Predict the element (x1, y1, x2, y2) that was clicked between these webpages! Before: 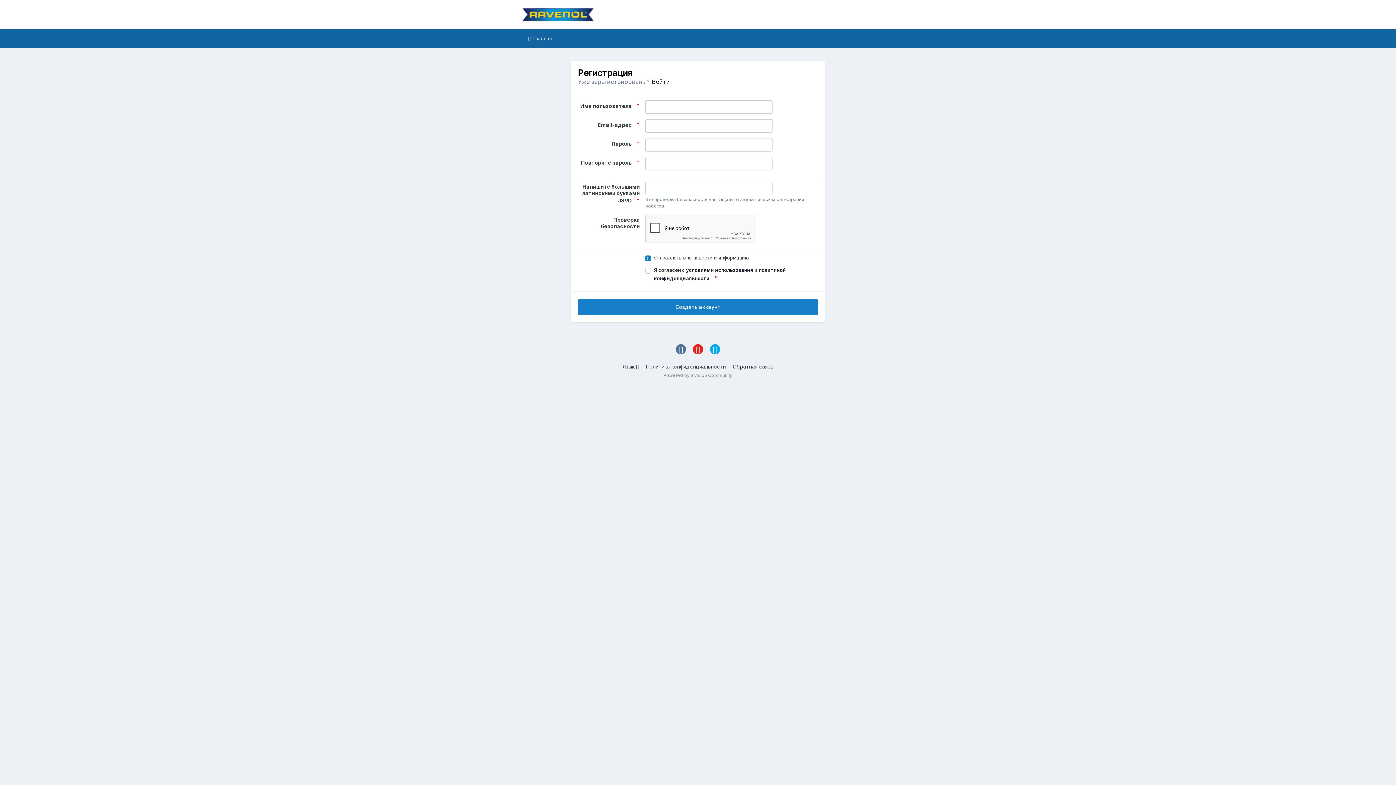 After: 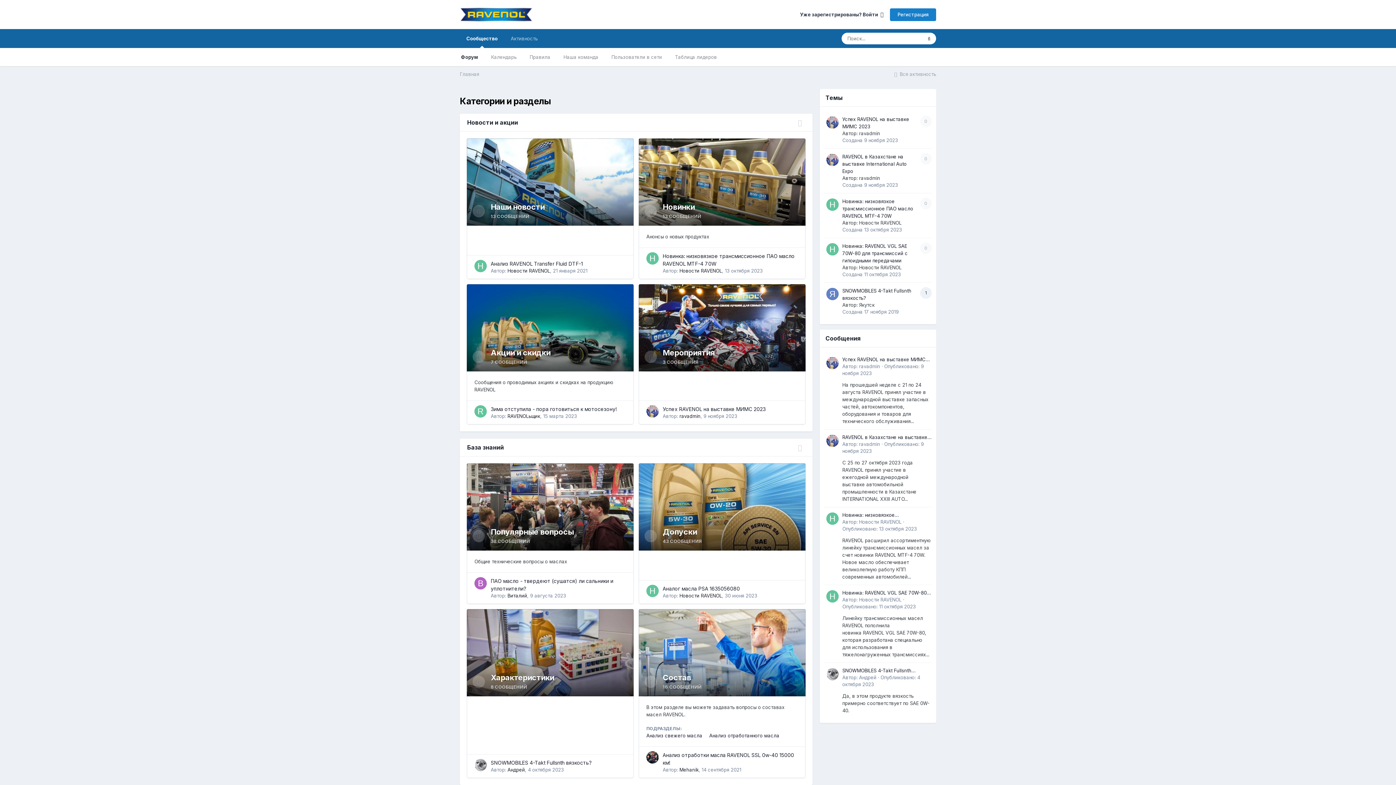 Action: bbox: (521, 29, 558, 48) label:  Главная